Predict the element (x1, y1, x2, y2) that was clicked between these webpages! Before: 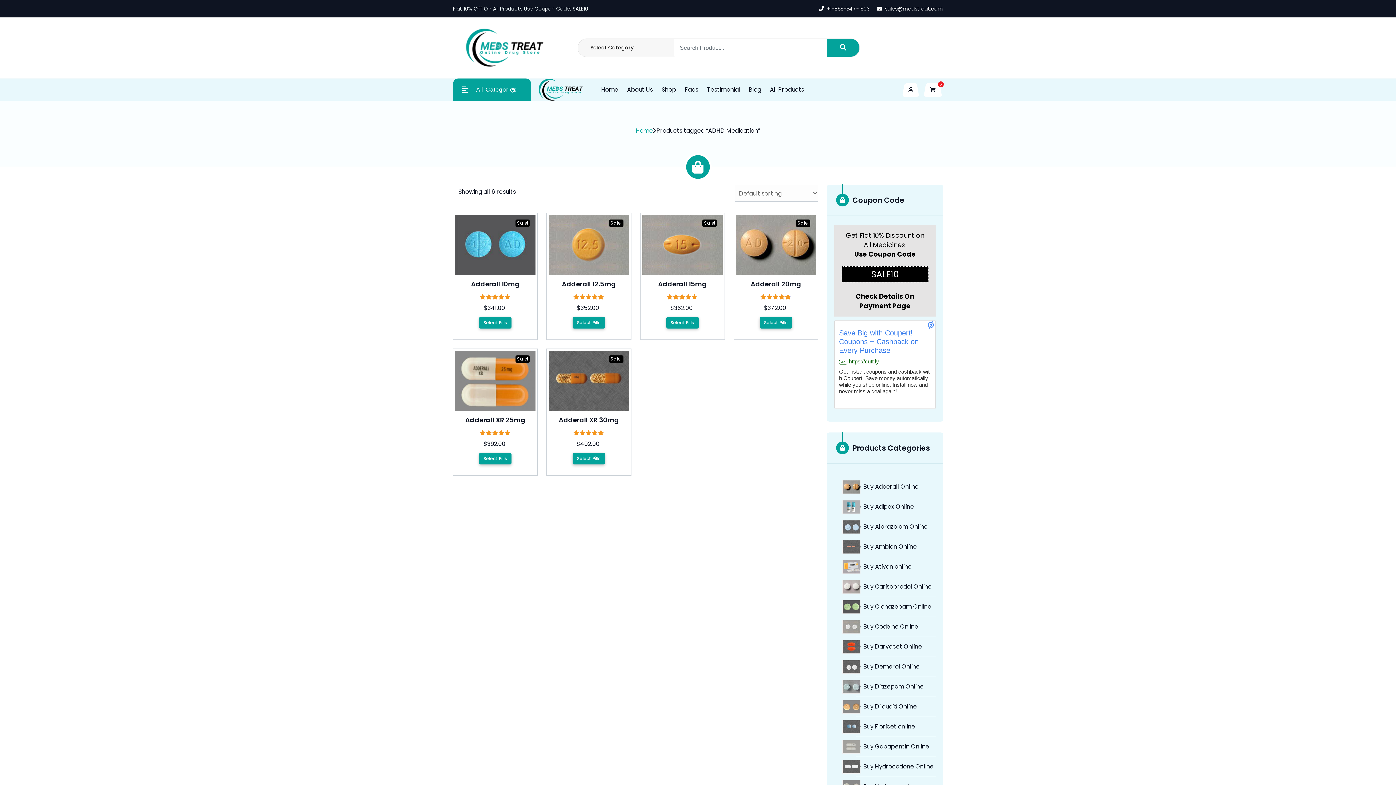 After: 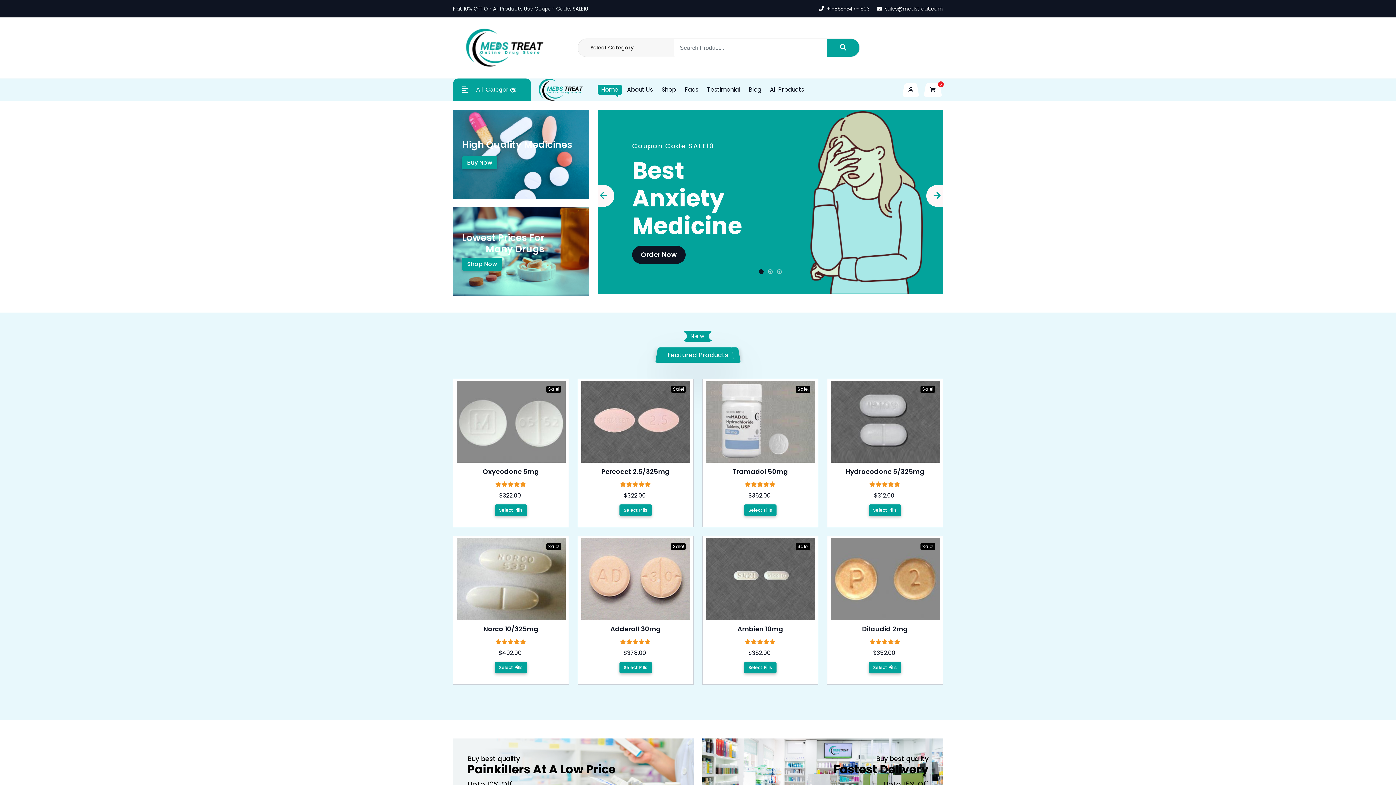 Action: bbox: (531, 85, 589, 93)